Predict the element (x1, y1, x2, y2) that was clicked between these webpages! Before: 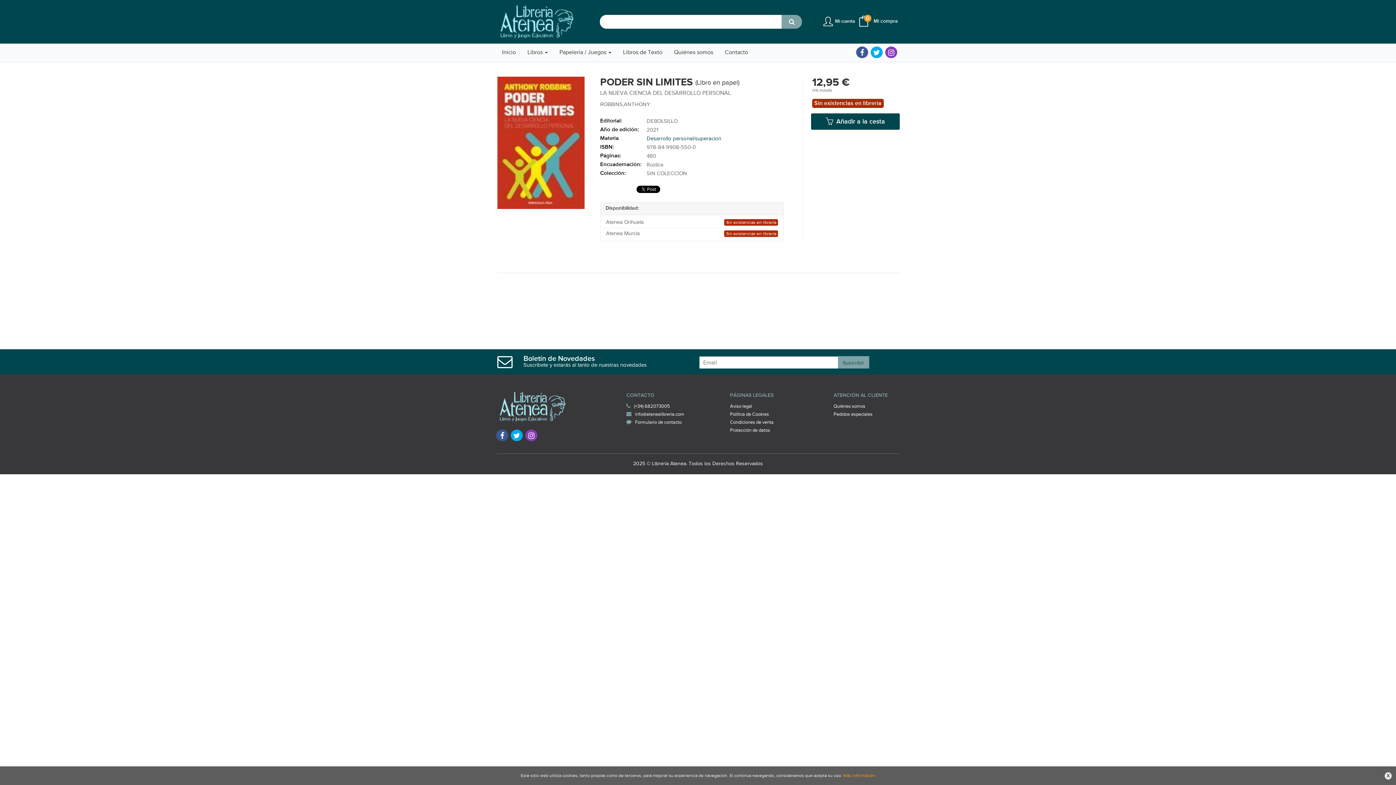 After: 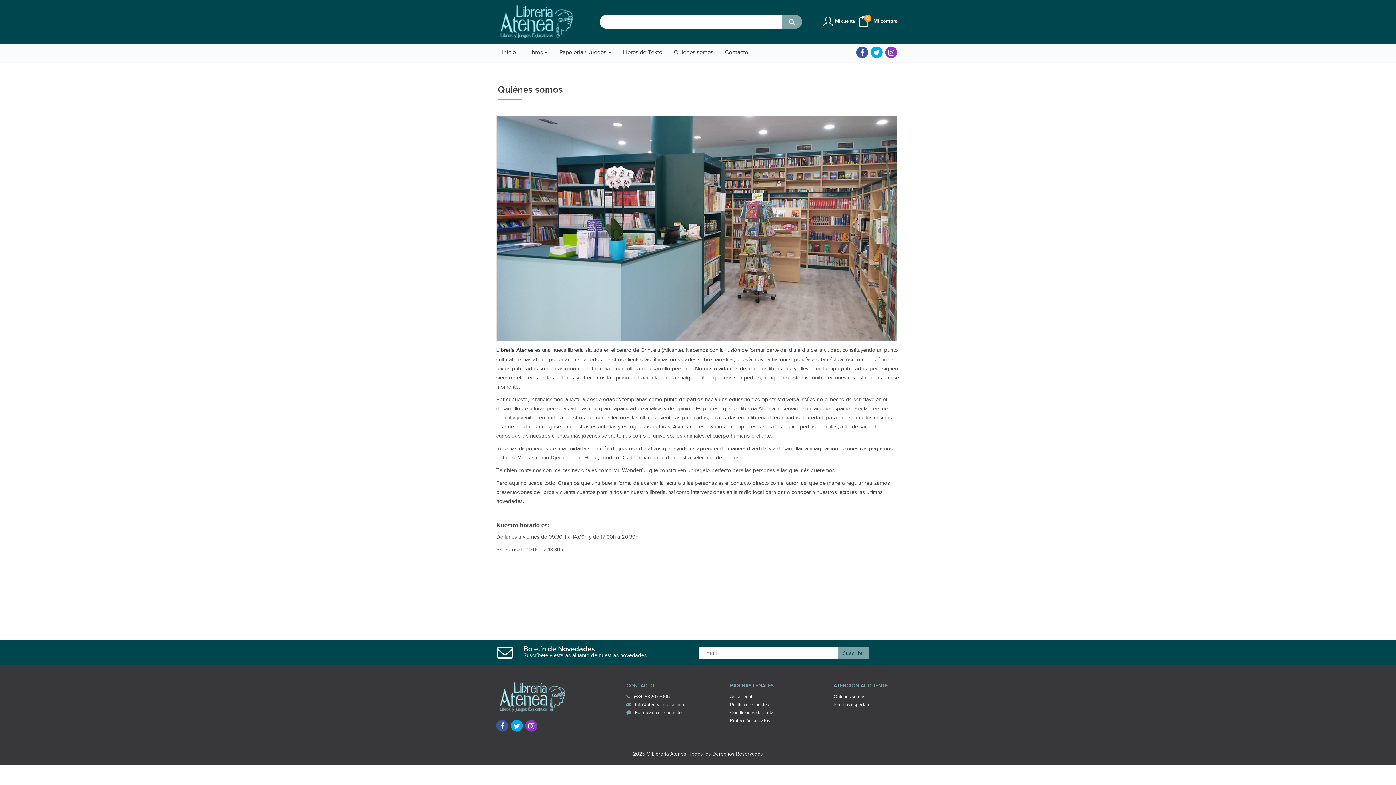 Action: bbox: (668, 43, 719, 61) label: Quiénes somos